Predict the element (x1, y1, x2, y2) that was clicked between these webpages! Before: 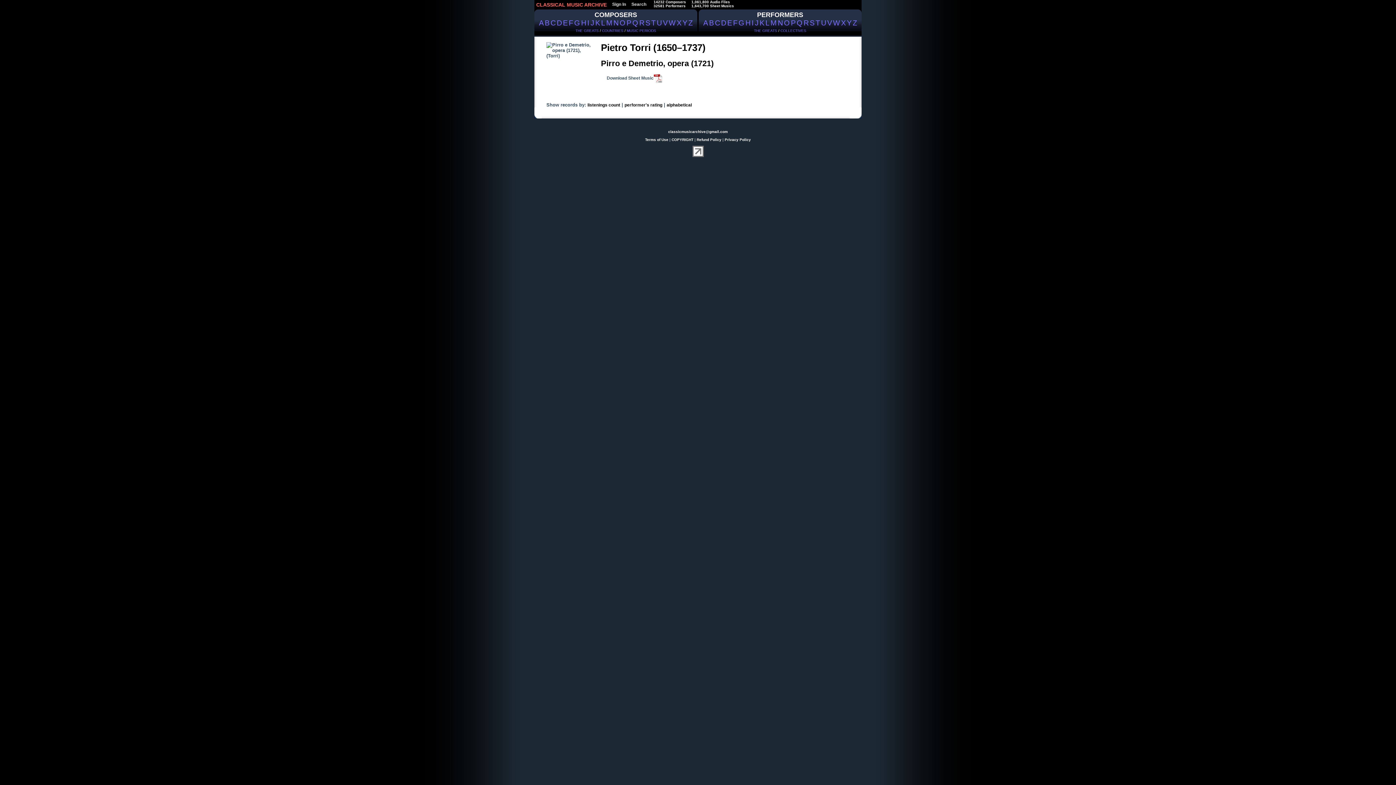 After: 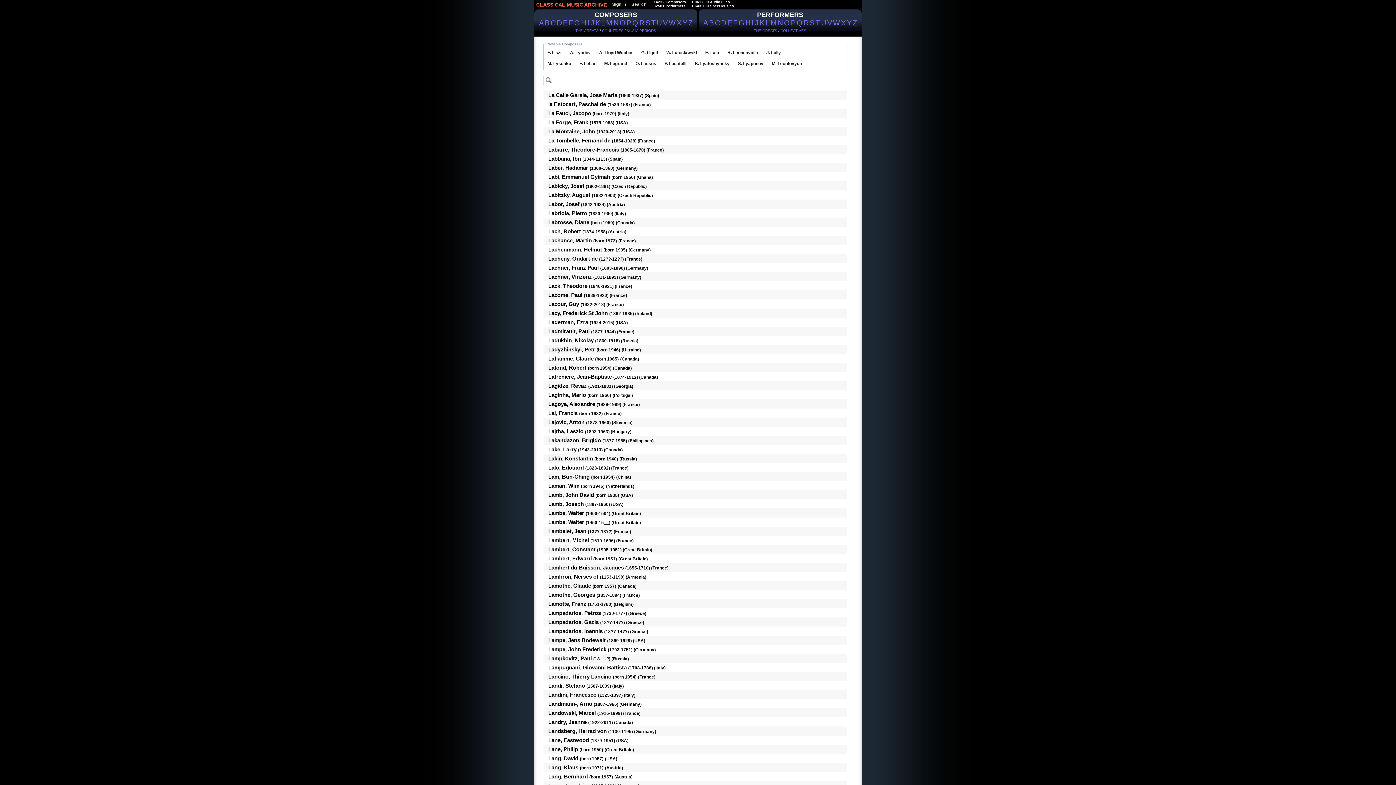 Action: bbox: (601, 18, 605, 26) label: L